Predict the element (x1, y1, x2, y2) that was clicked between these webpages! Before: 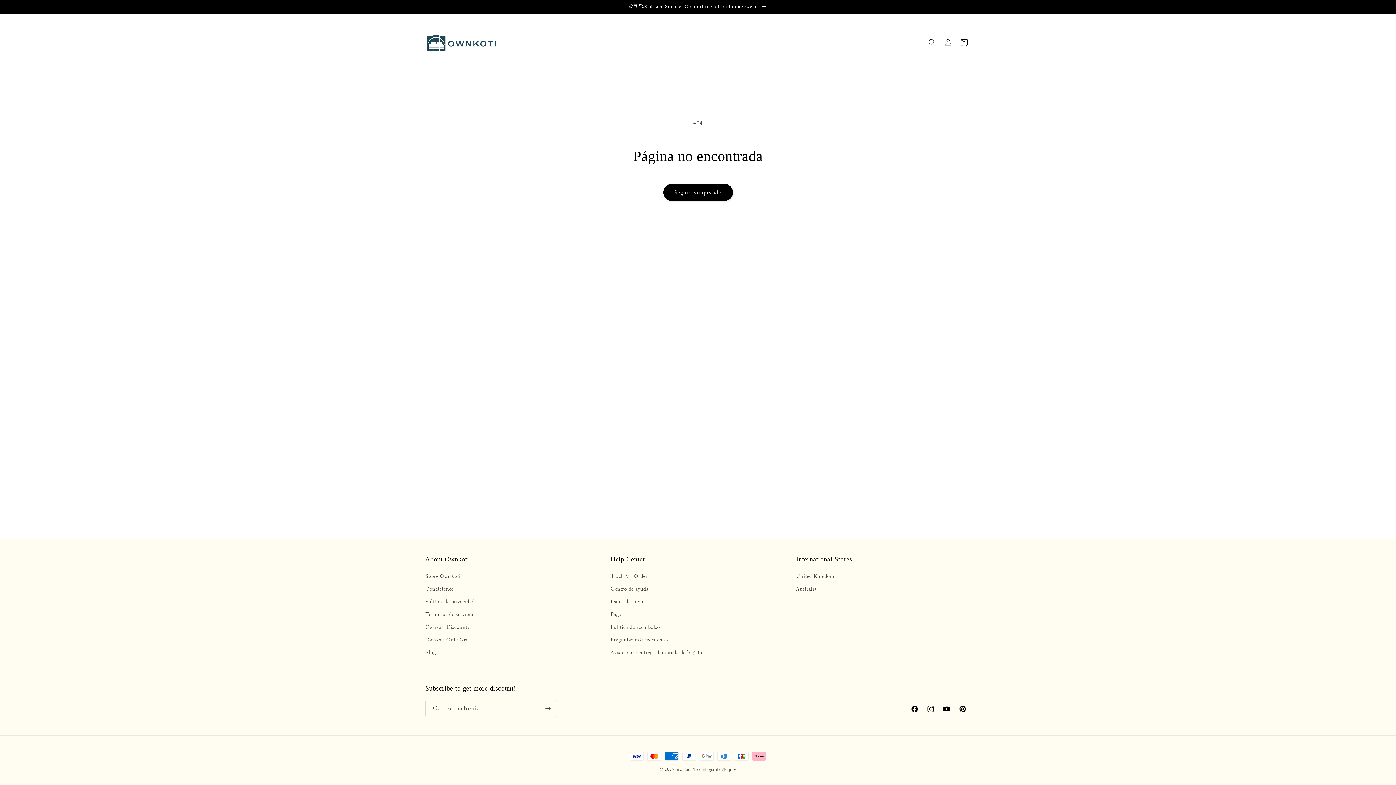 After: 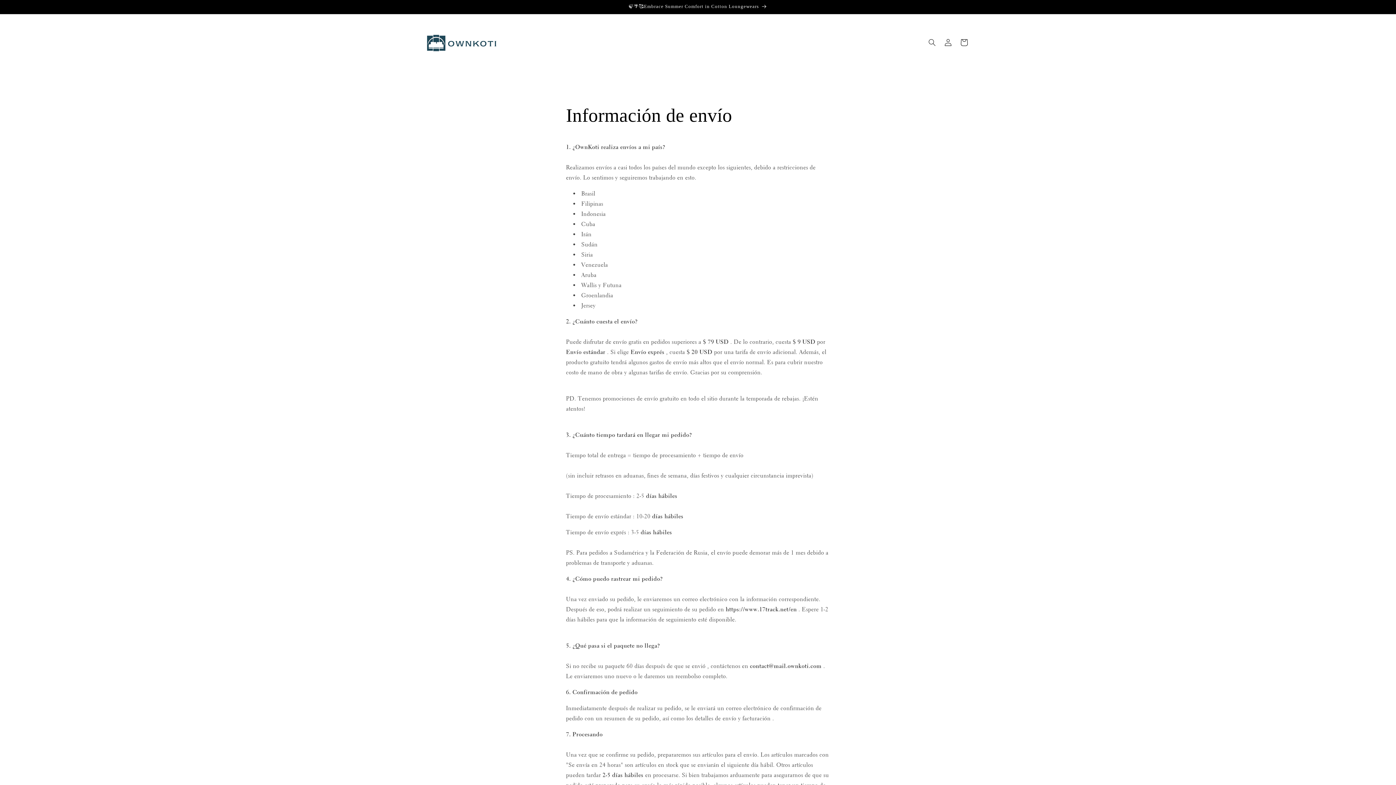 Action: bbox: (610, 595, 644, 608) label: Datos de envío